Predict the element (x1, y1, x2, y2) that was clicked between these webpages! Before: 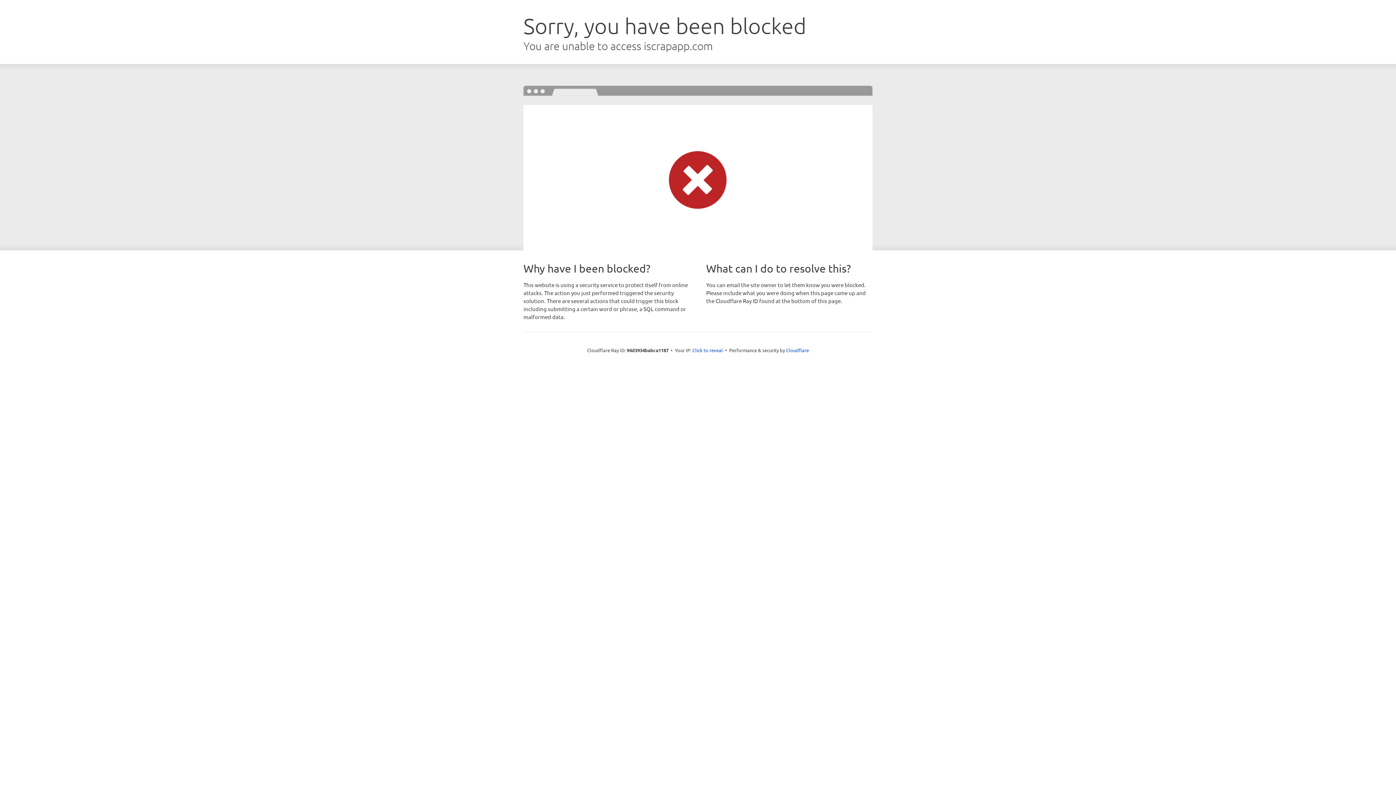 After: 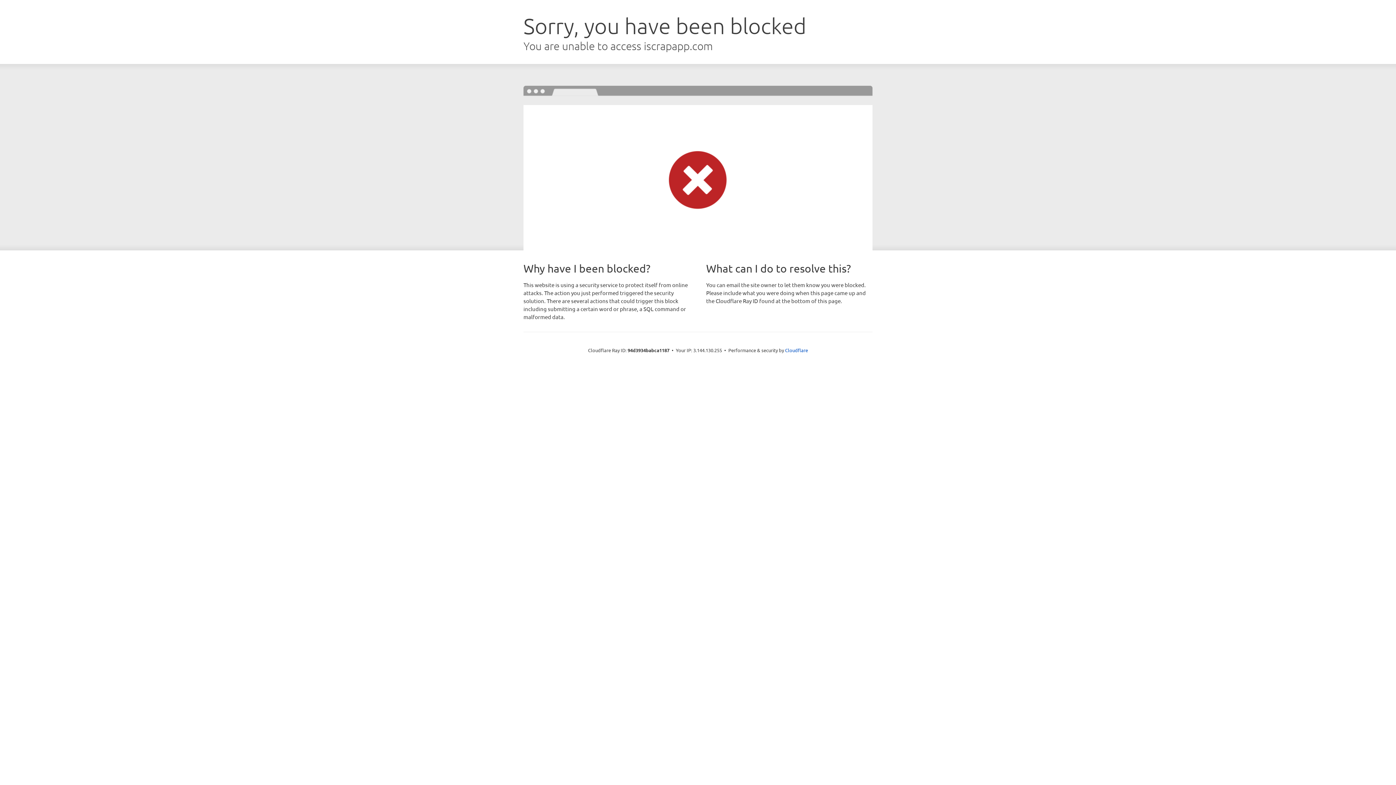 Action: label: Click to reveal bbox: (692, 346, 723, 353)